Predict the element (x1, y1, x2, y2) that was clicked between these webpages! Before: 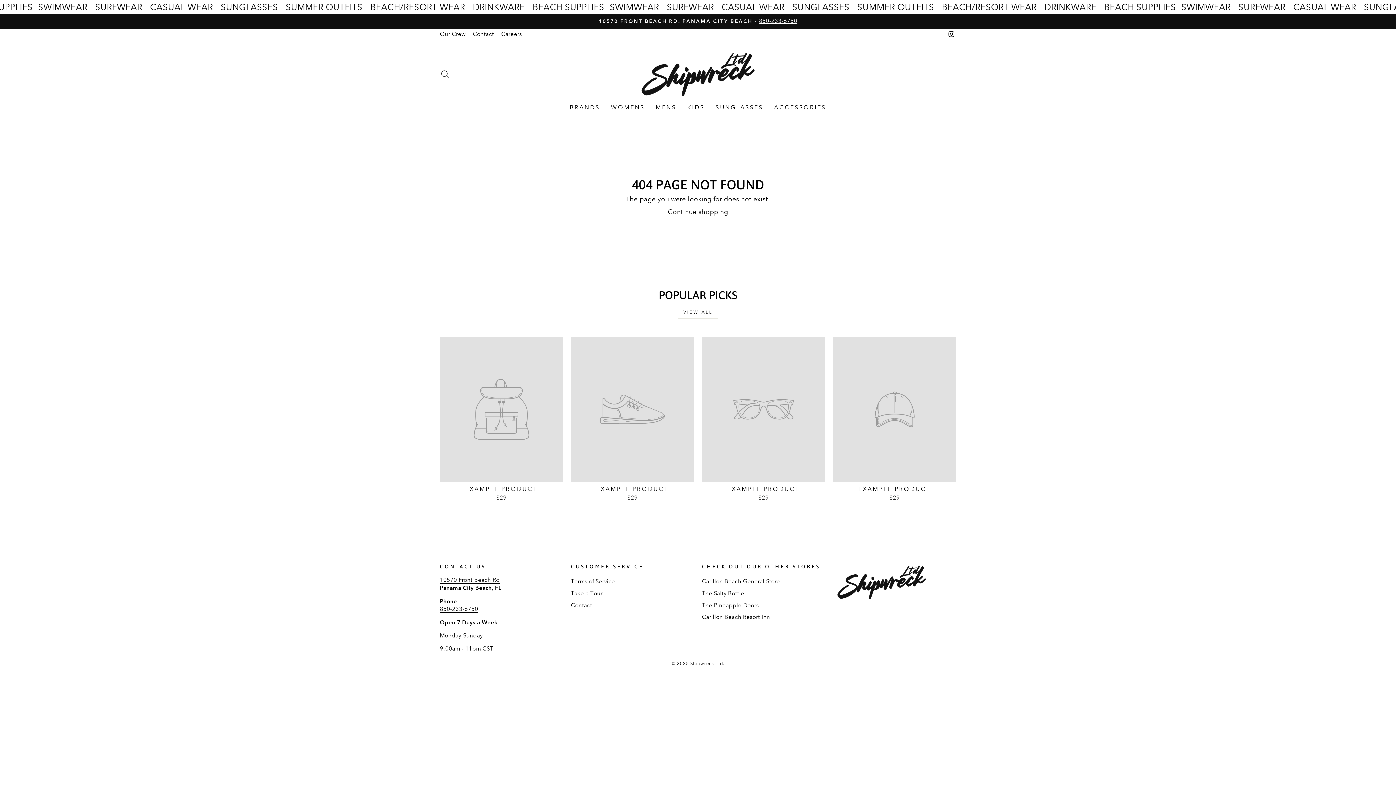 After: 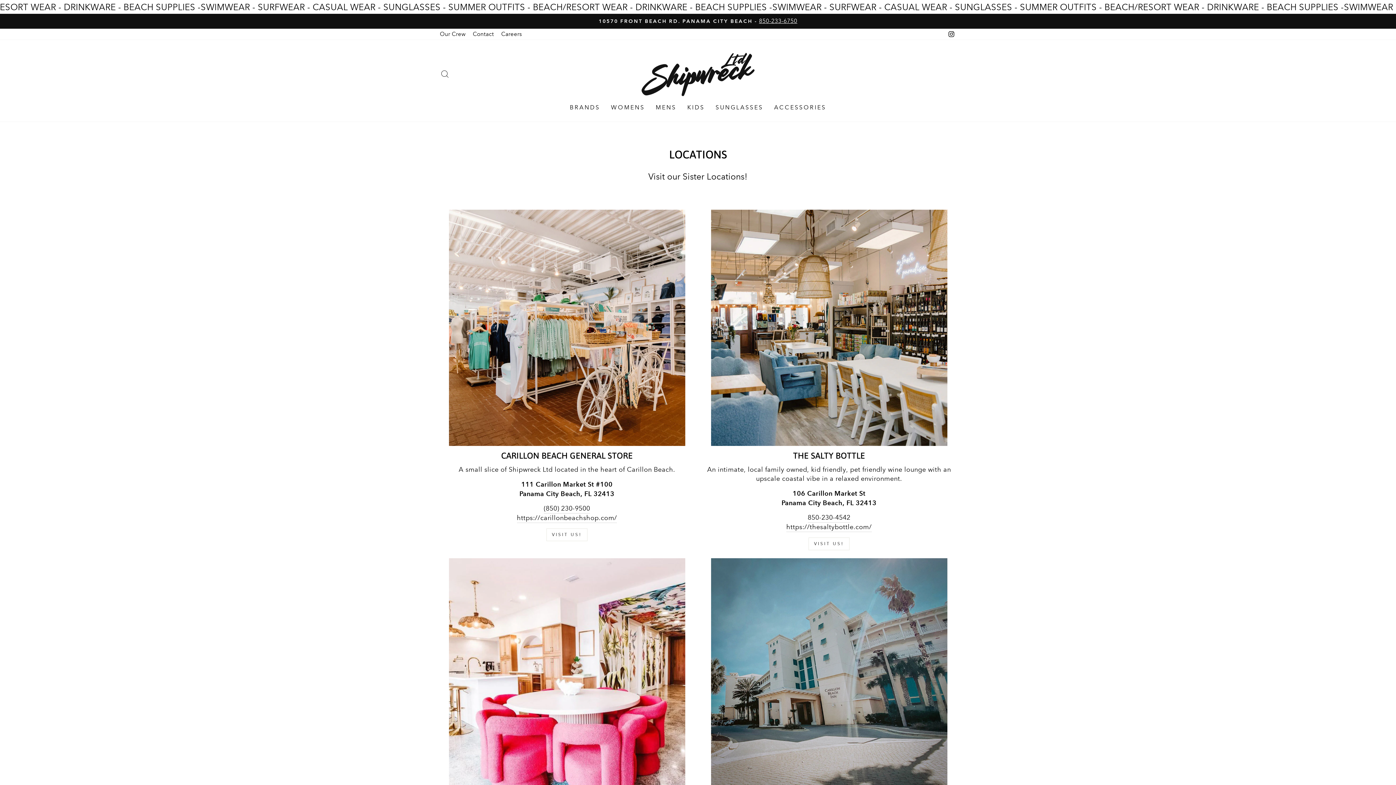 Action: label: Carillon Beach Resort Inn bbox: (702, 612, 770, 623)